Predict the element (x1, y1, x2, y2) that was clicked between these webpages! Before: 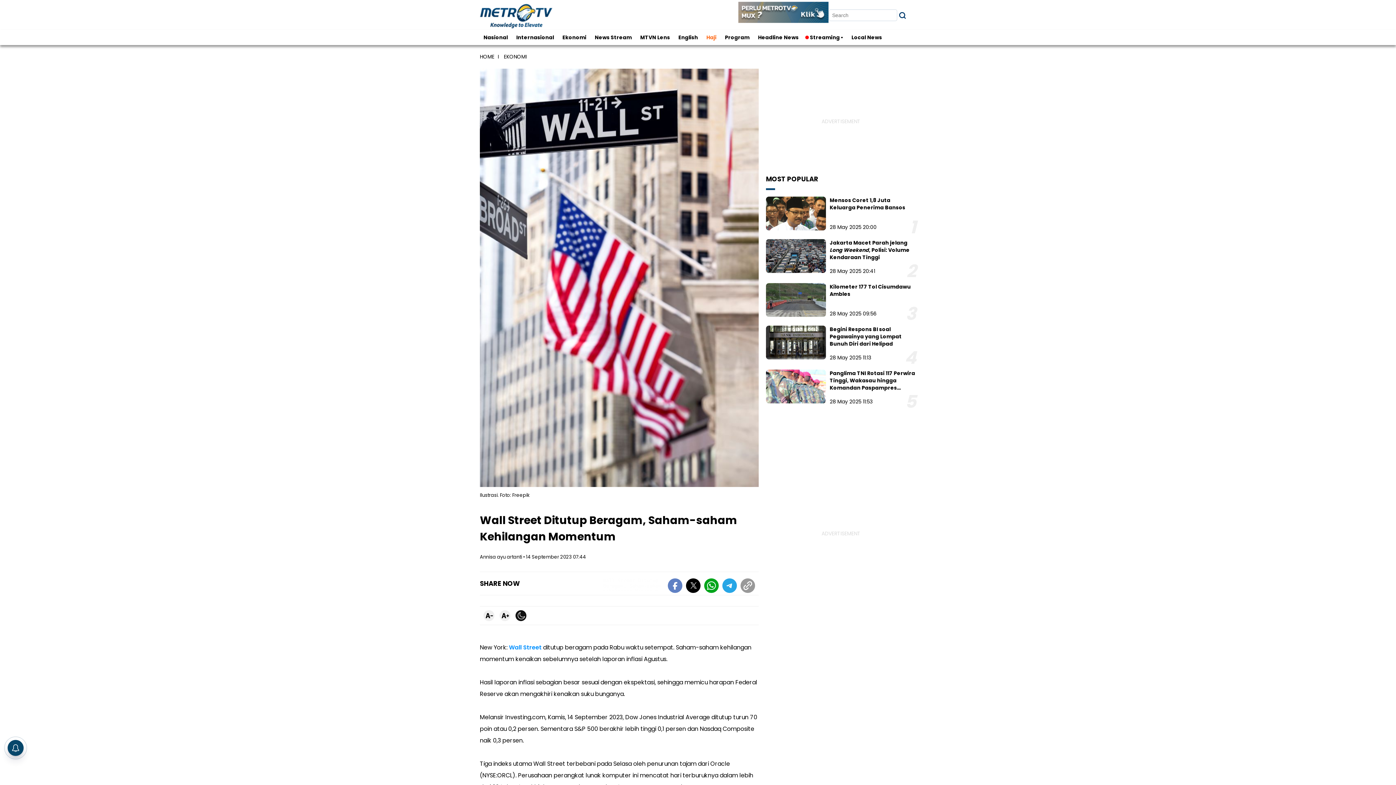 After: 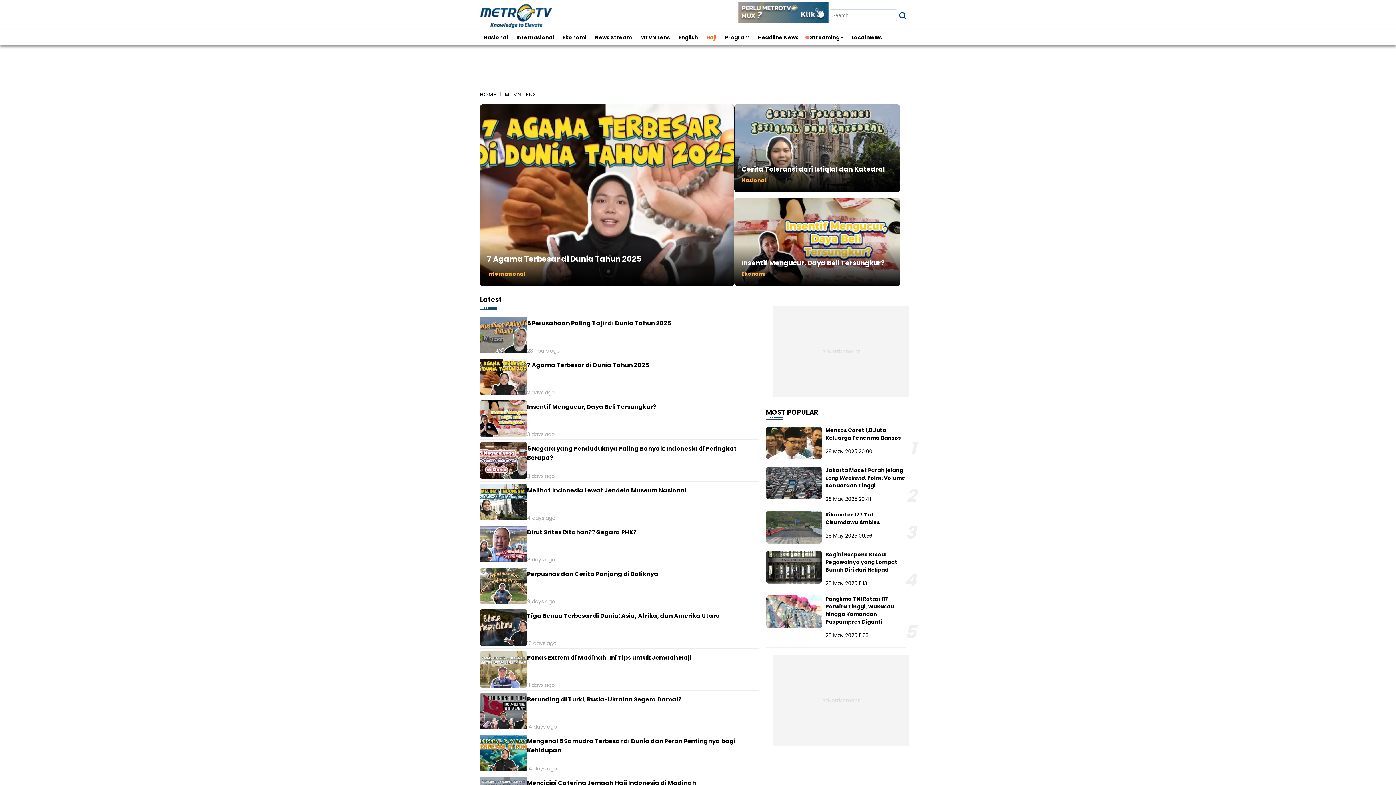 Action: bbox: (636, 29, 673, 45) label: MTVN Lens